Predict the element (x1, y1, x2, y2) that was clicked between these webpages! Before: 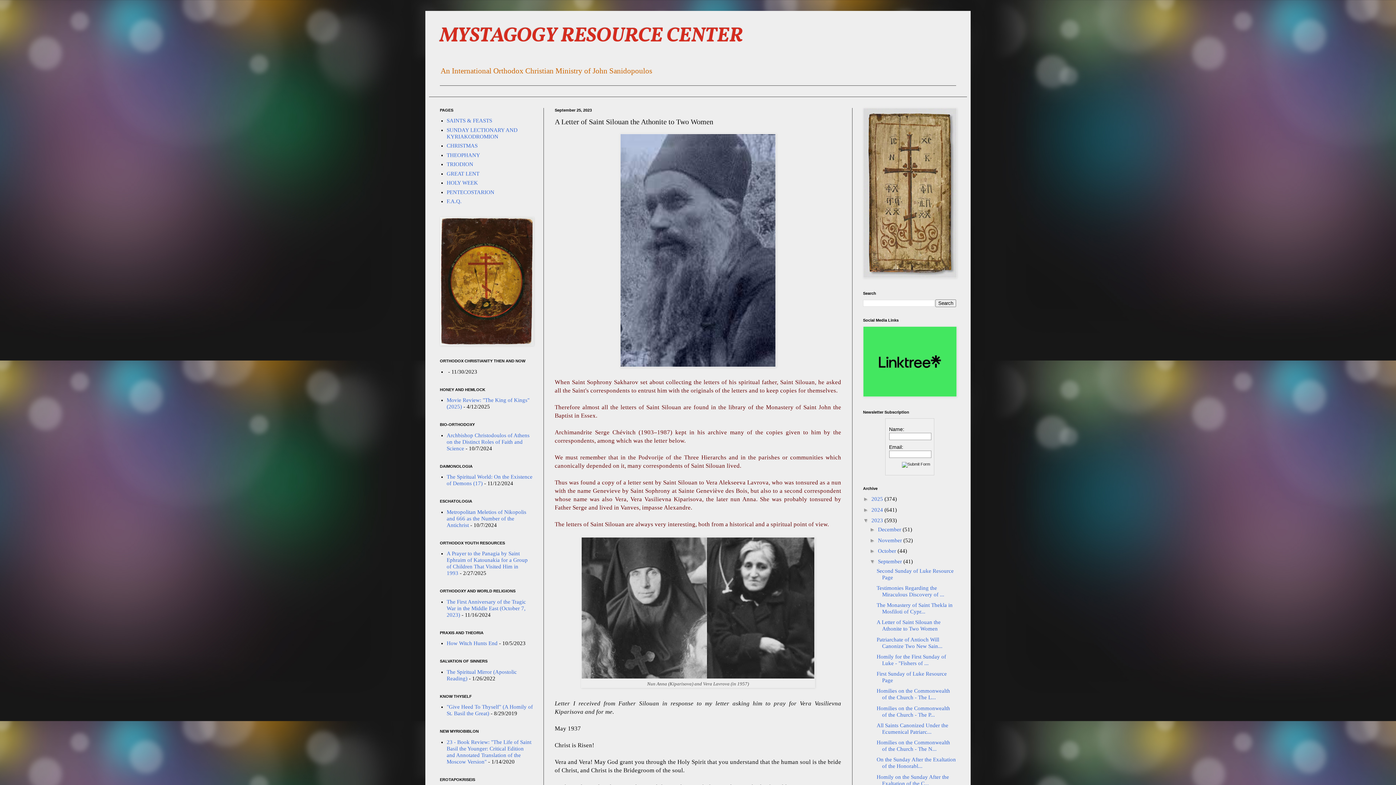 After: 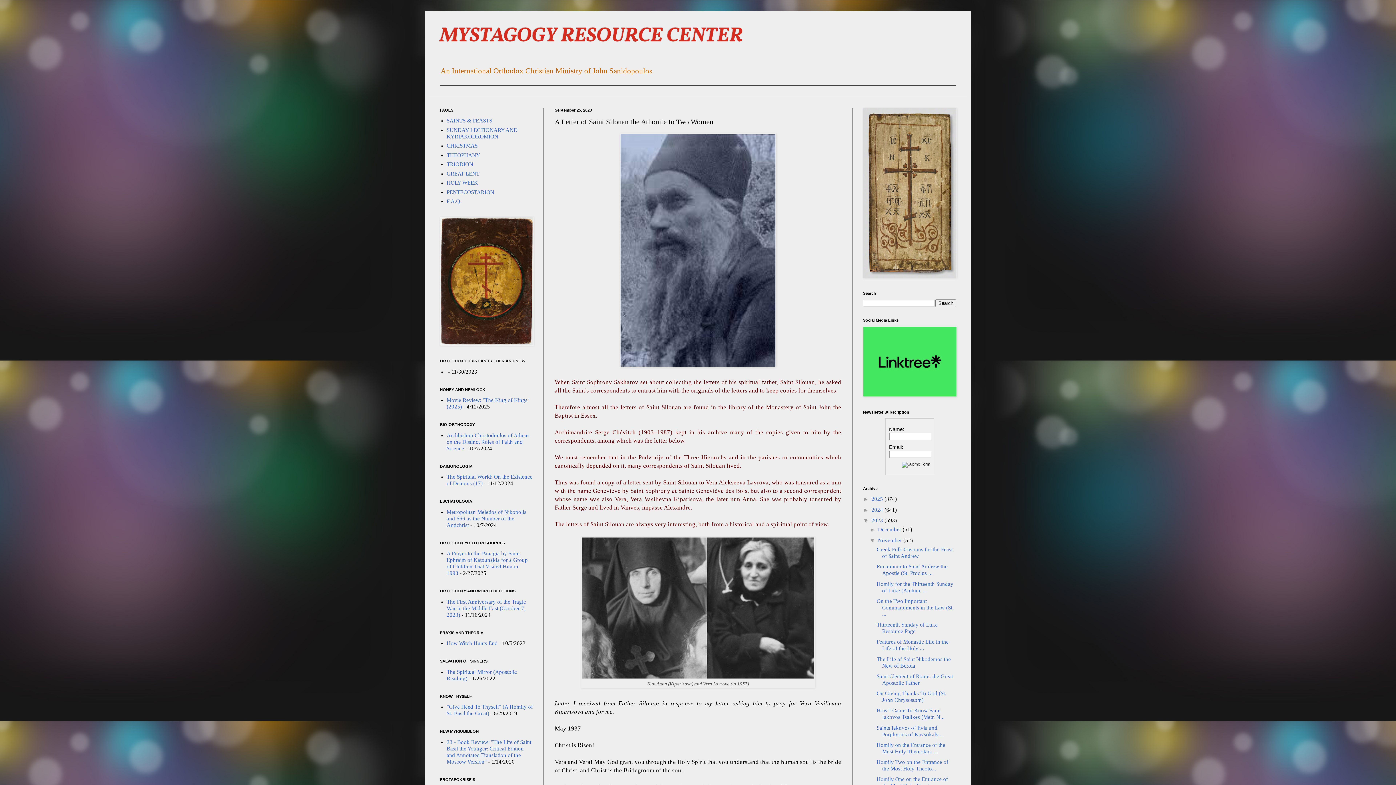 Action: bbox: (869, 537, 878, 543) label: ►  